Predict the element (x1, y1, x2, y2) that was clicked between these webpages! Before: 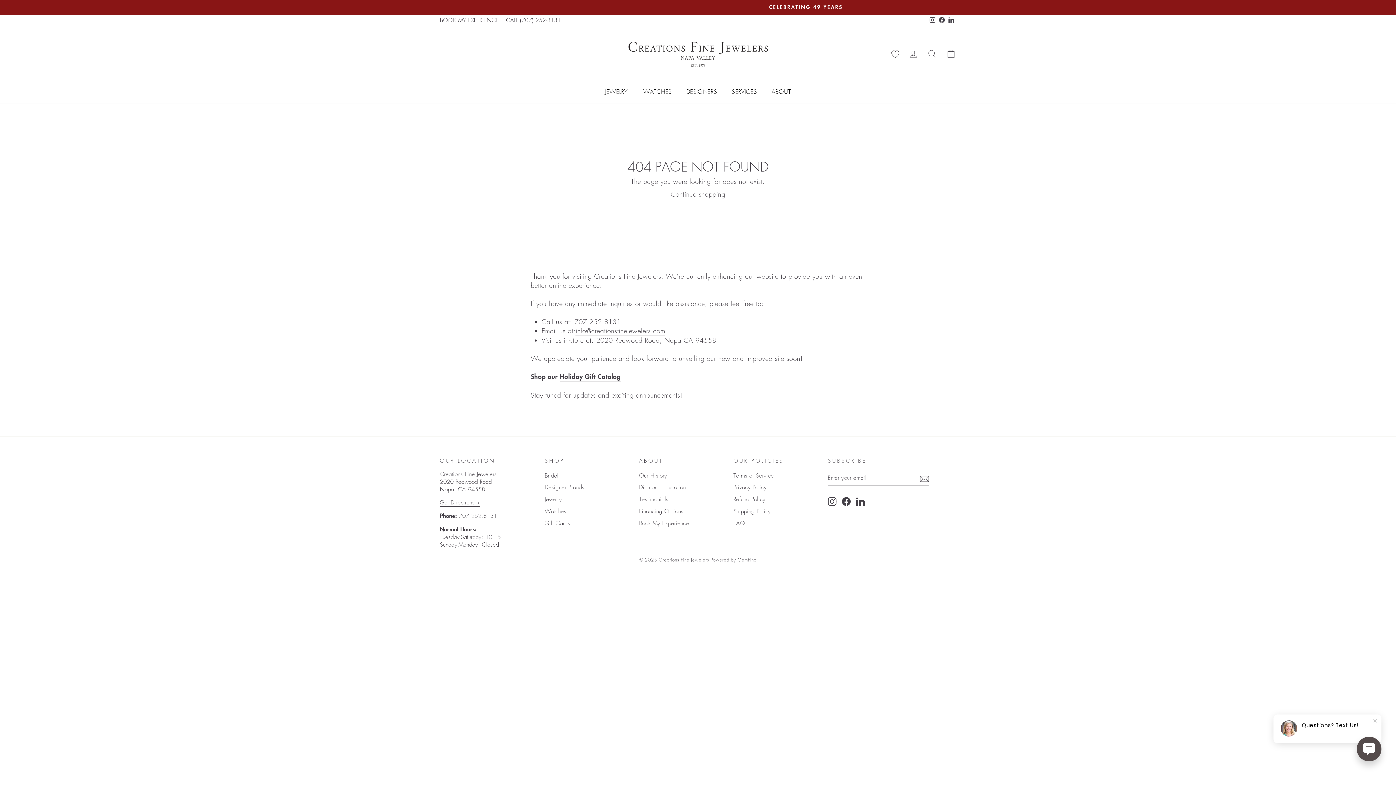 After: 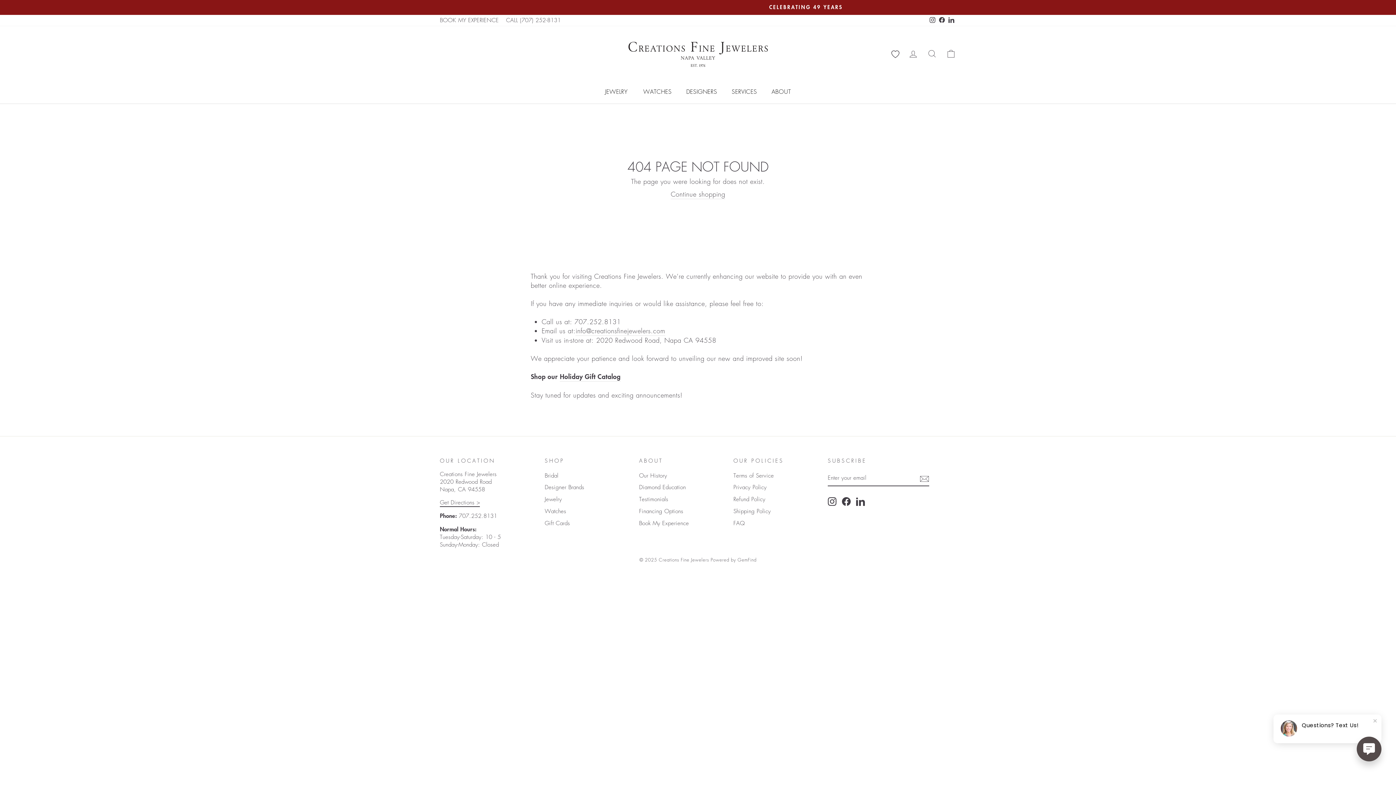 Action: label: LinkedIn bbox: (856, 497, 865, 506)